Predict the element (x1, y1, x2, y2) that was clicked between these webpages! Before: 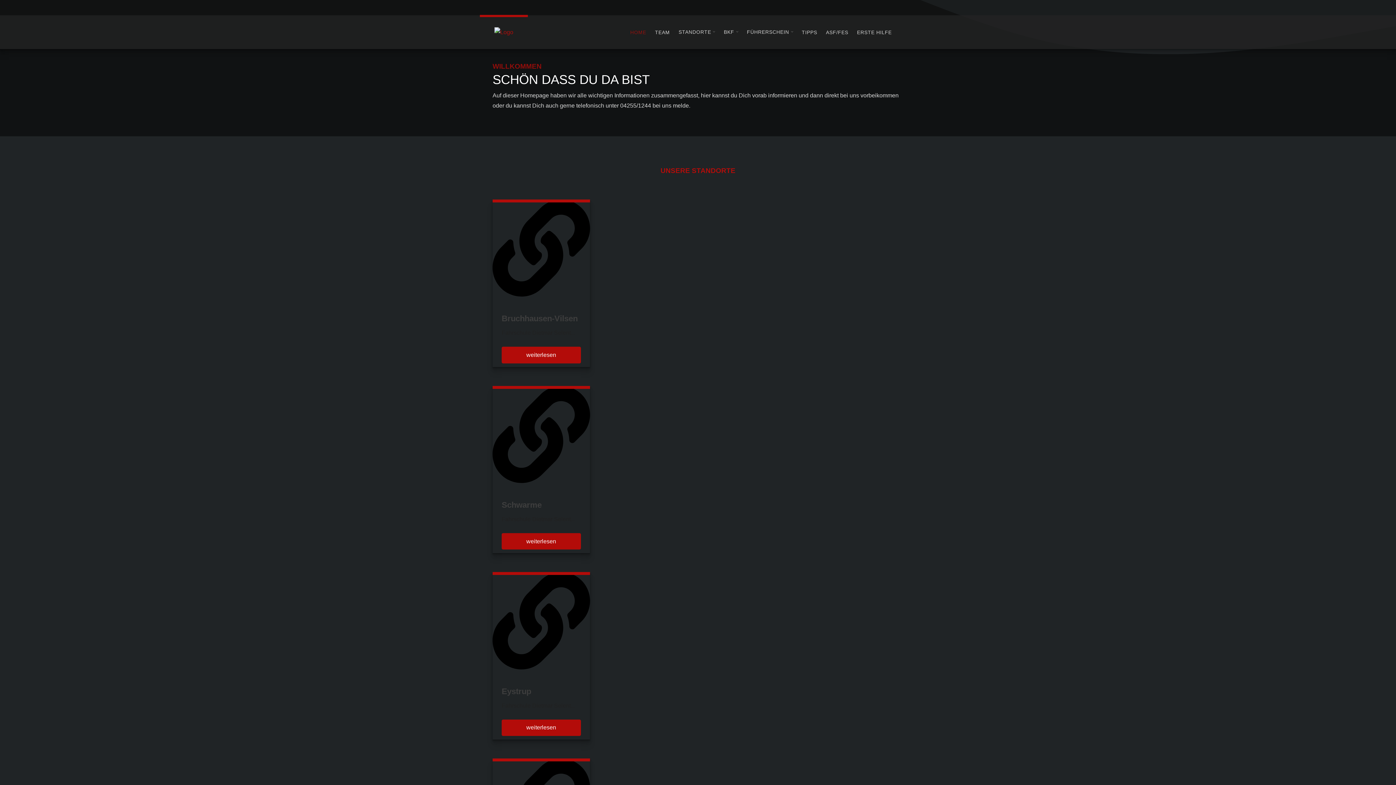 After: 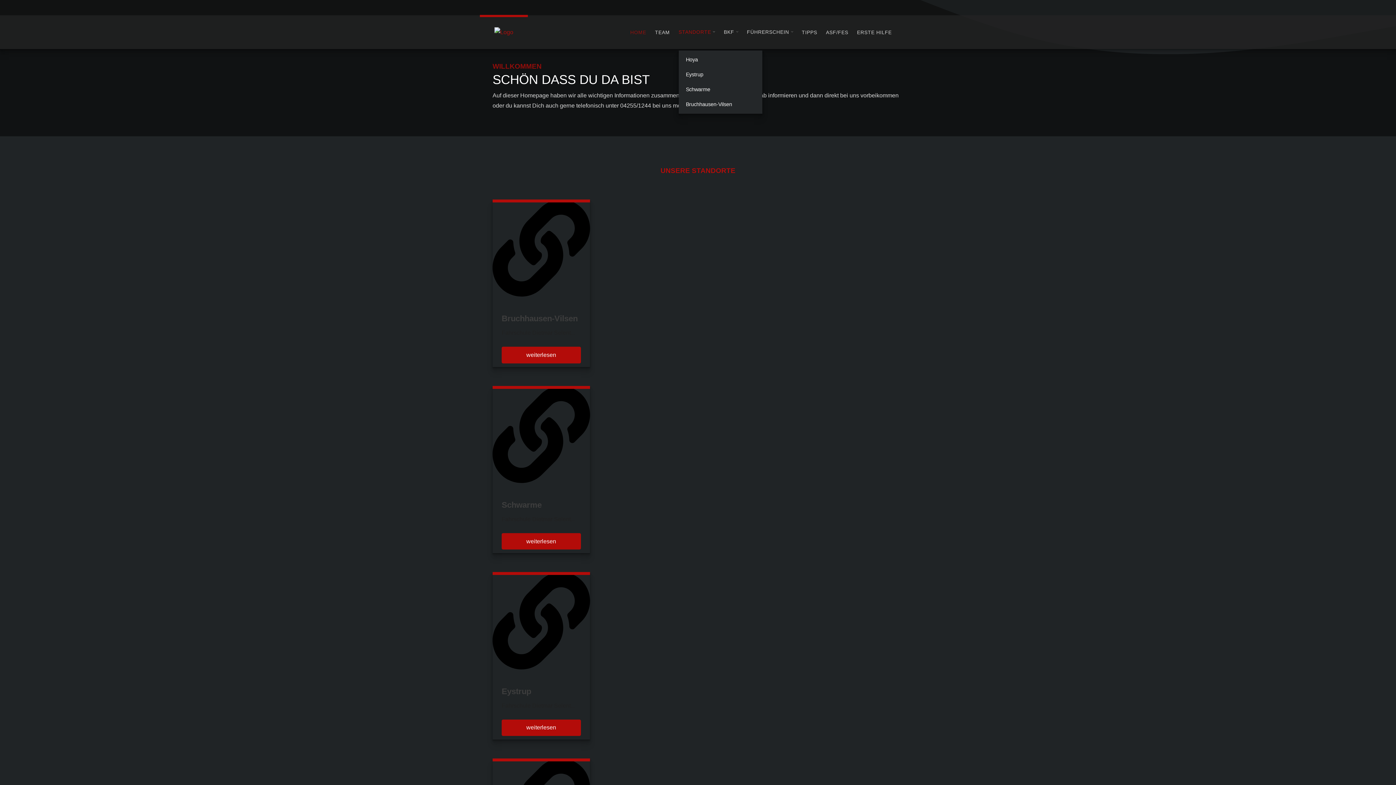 Action: label: STANDORTE bbox: (678, 20, 715, 44)